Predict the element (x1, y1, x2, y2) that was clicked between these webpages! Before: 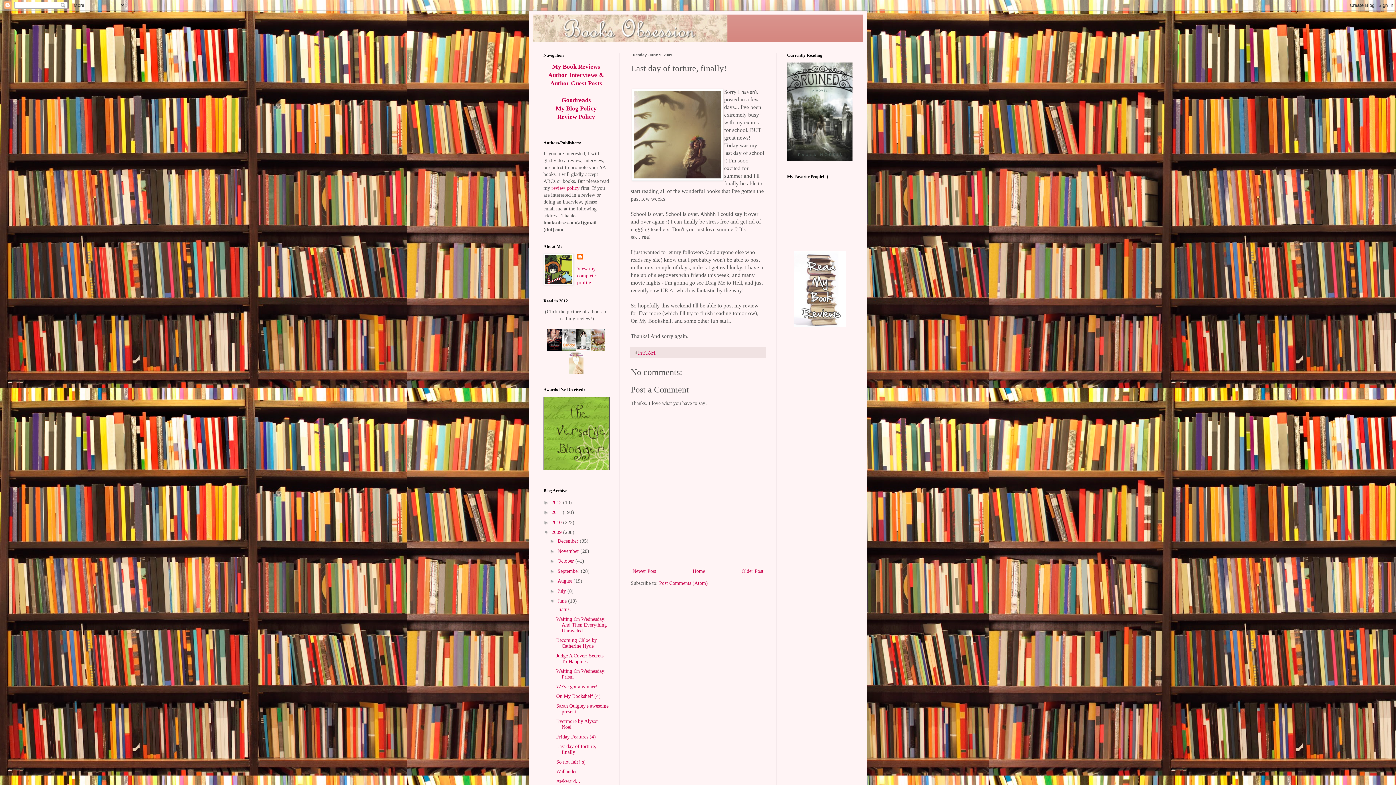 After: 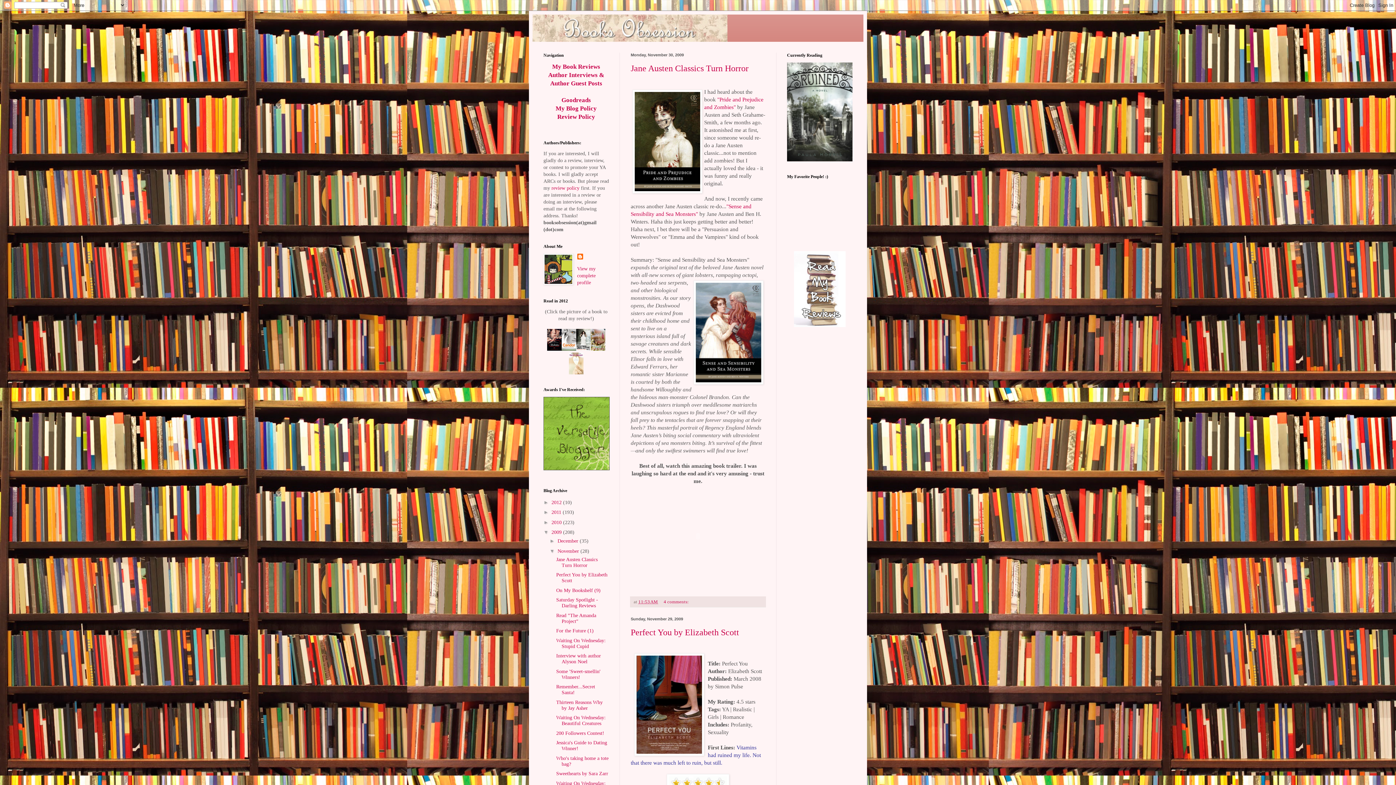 Action: bbox: (557, 548, 580, 554) label: November 